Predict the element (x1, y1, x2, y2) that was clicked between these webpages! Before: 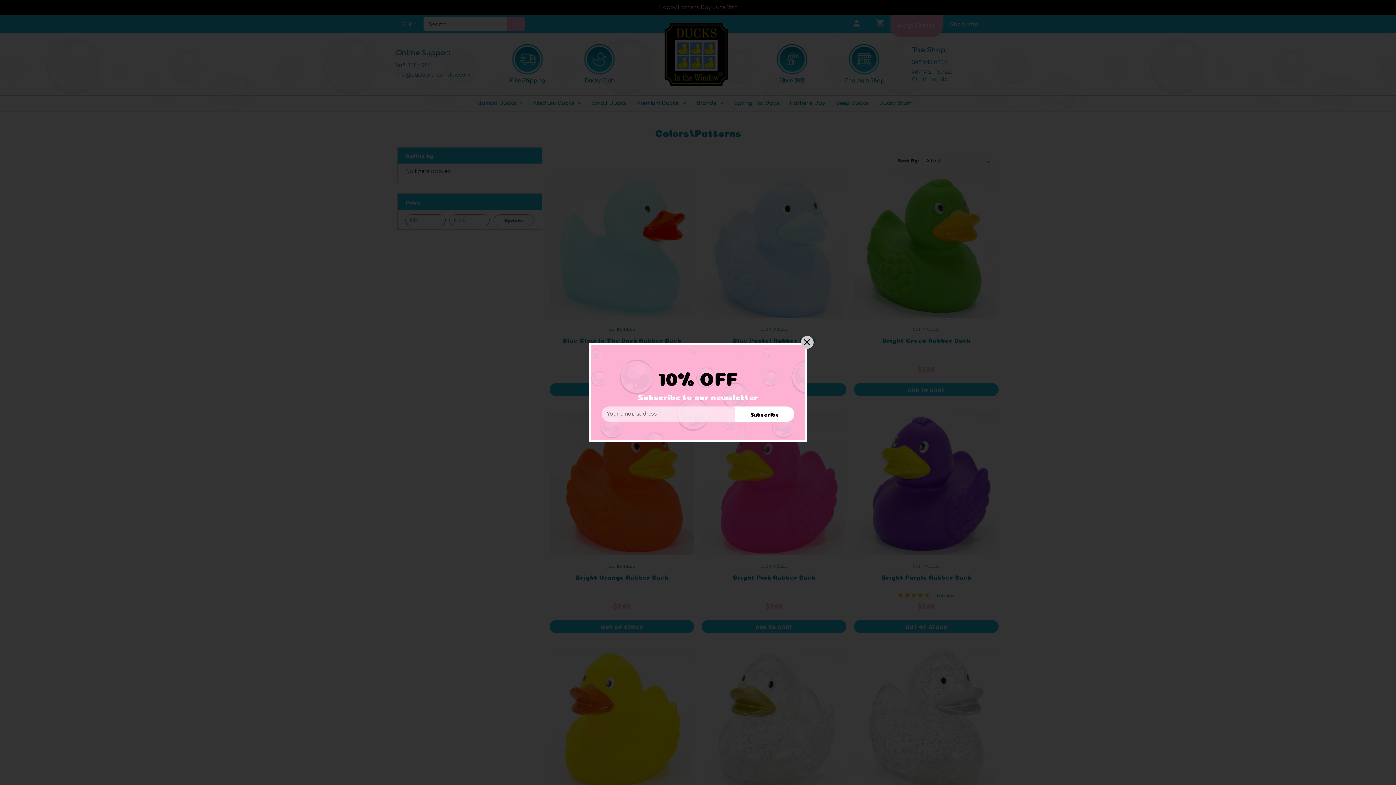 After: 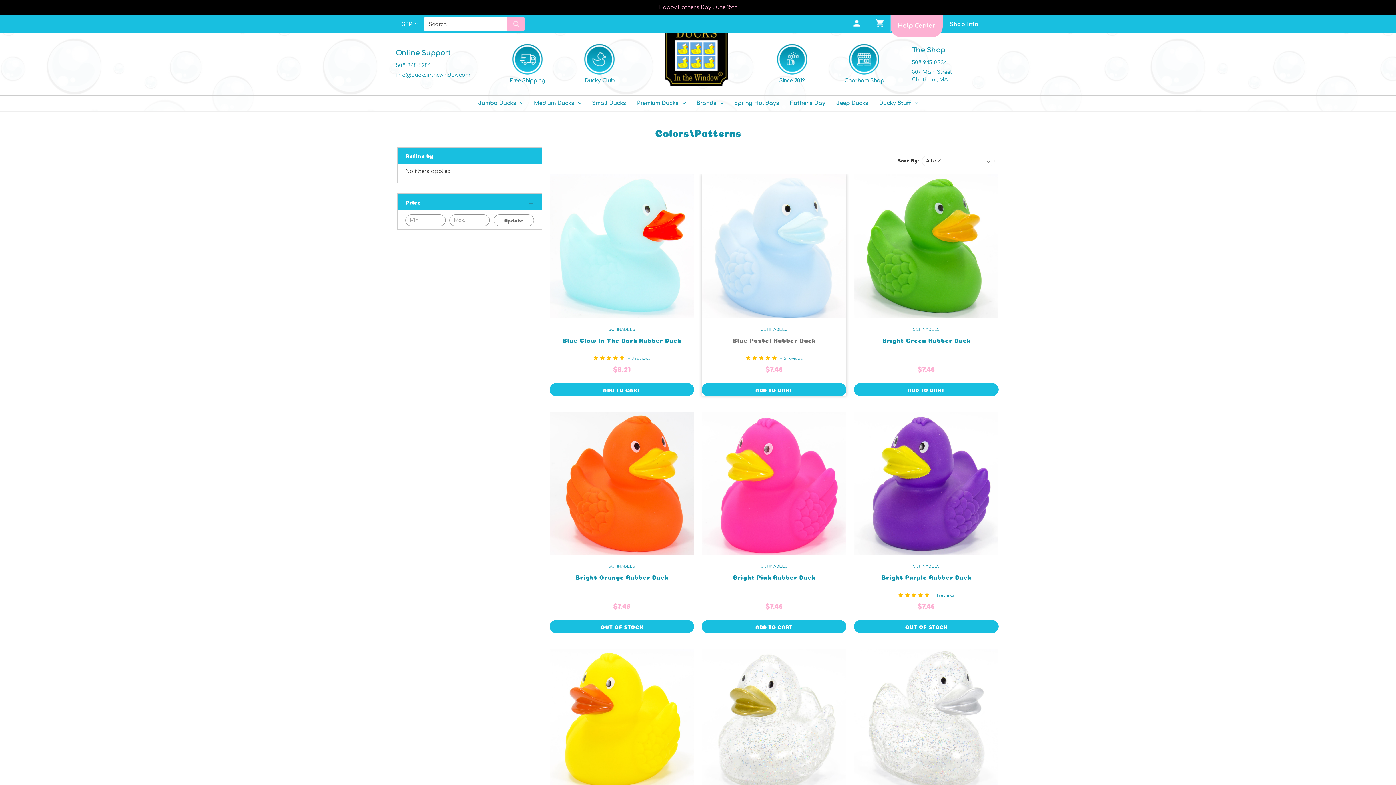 Action: bbox: (800, 336, 813, 348)